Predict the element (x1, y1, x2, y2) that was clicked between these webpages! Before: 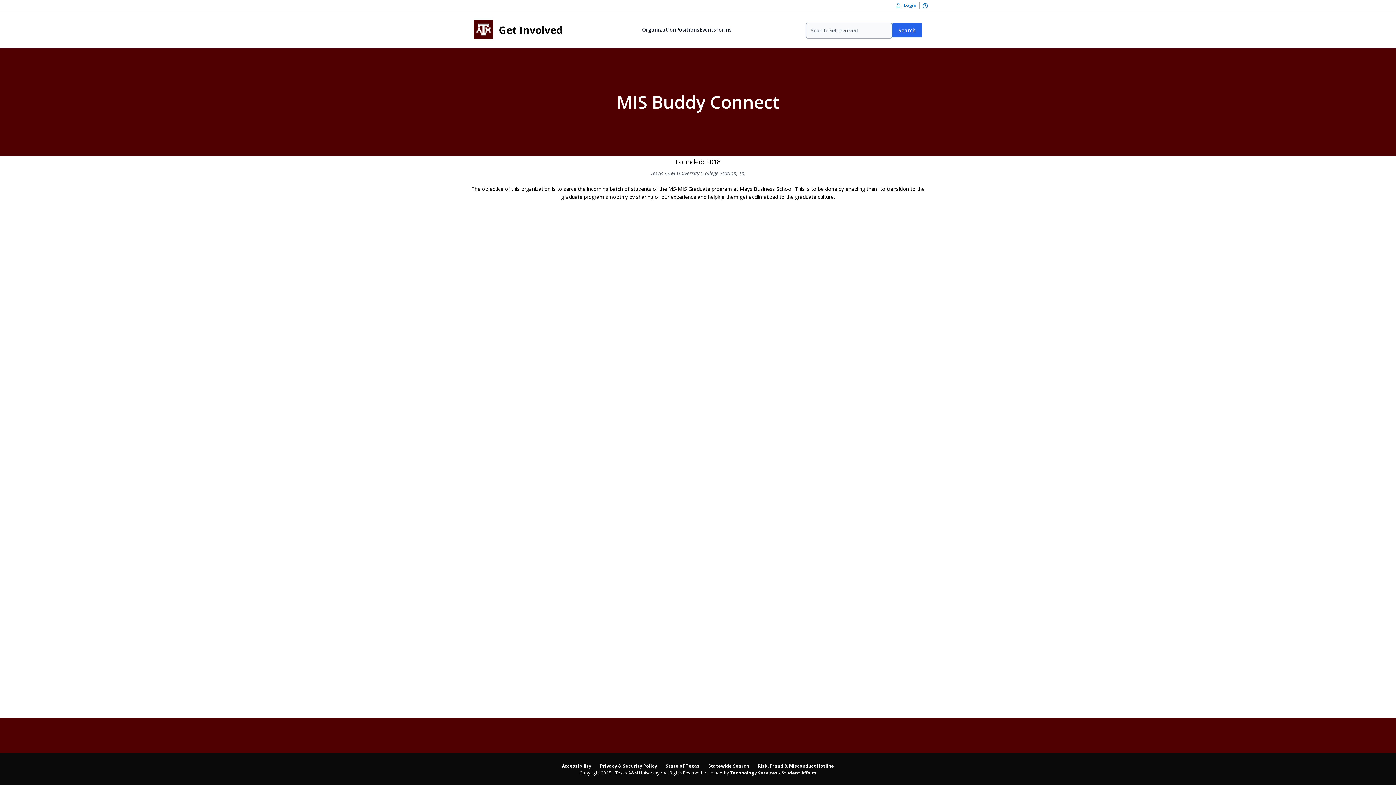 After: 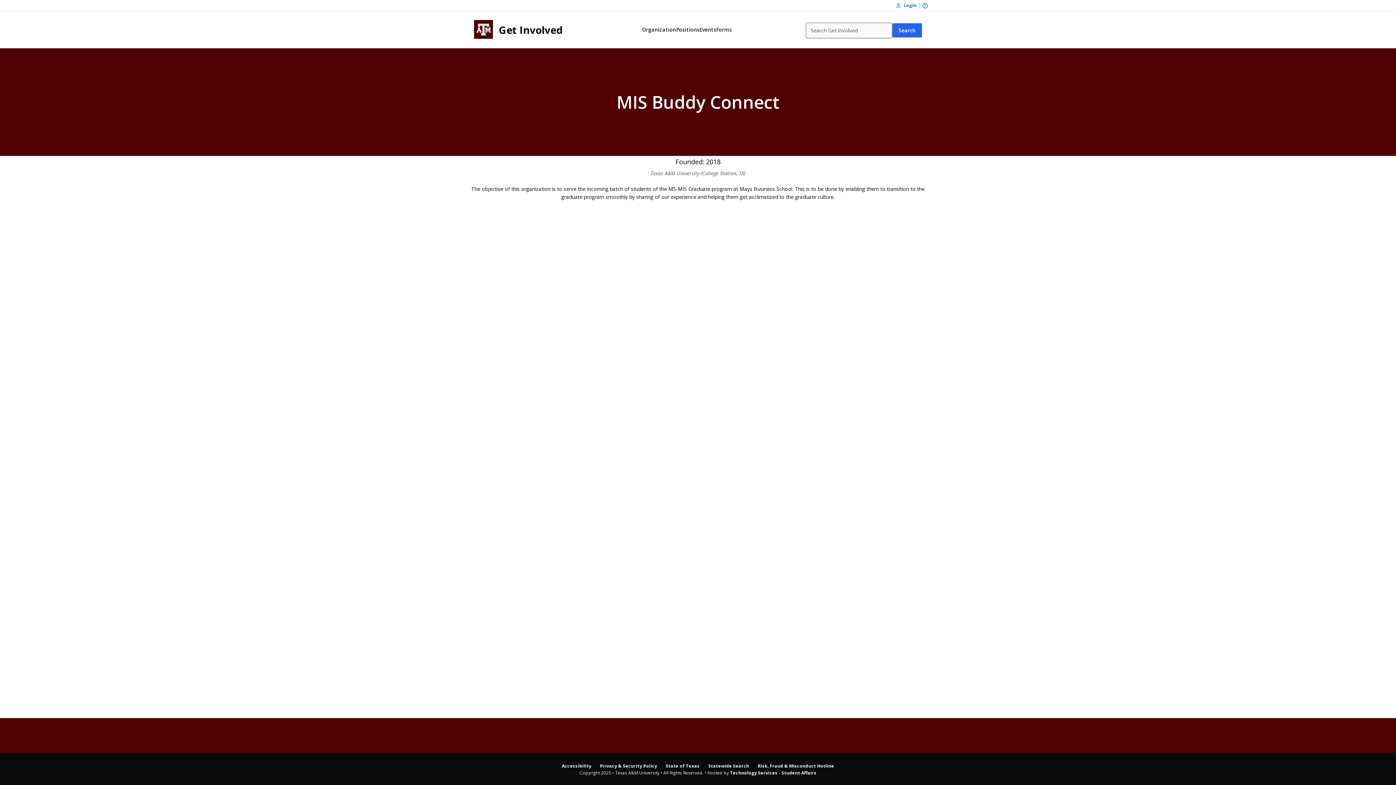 Action: label: Open / help link in a new tab/window. bbox: (922, 2, 928, 8)